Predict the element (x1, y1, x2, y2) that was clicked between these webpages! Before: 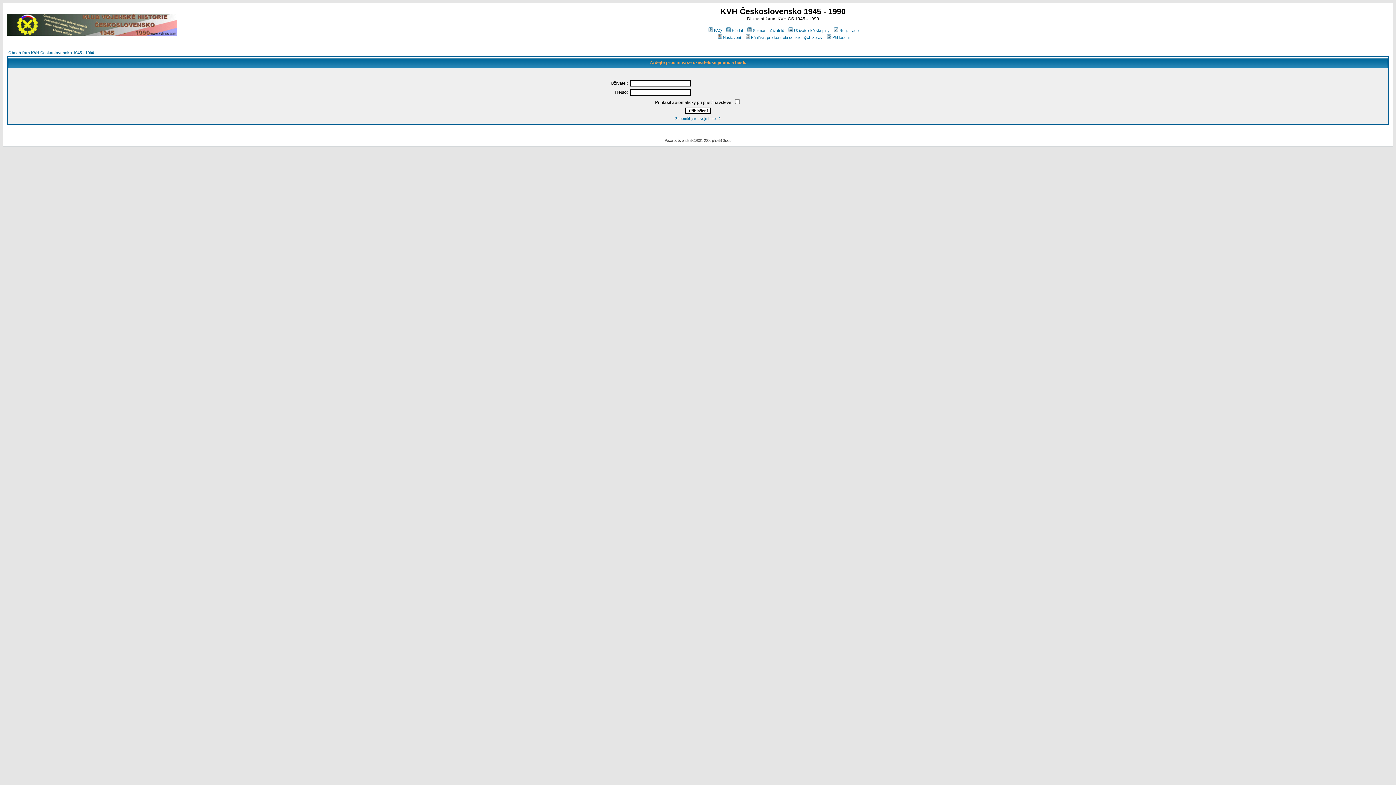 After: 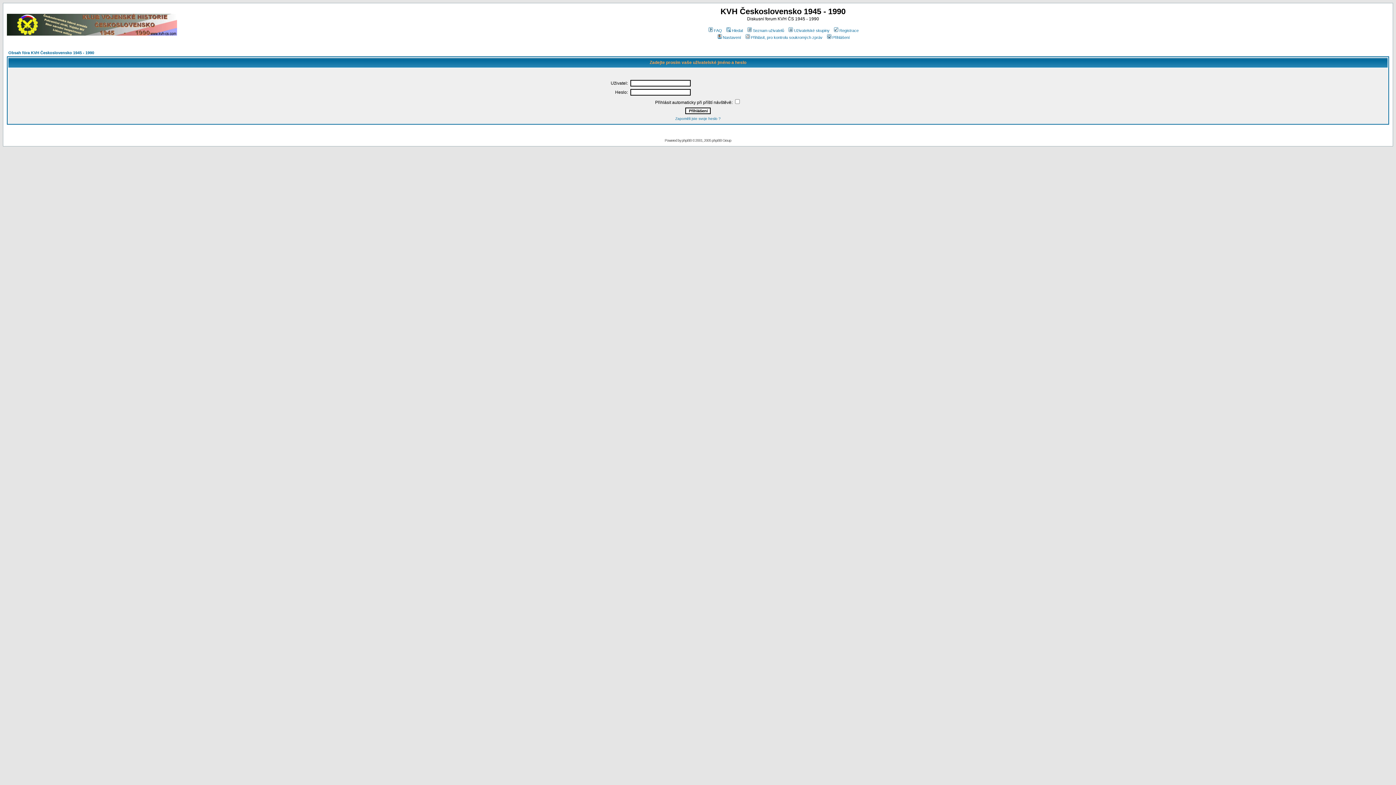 Action: bbox: (826, 35, 850, 39) label: Přihlášení